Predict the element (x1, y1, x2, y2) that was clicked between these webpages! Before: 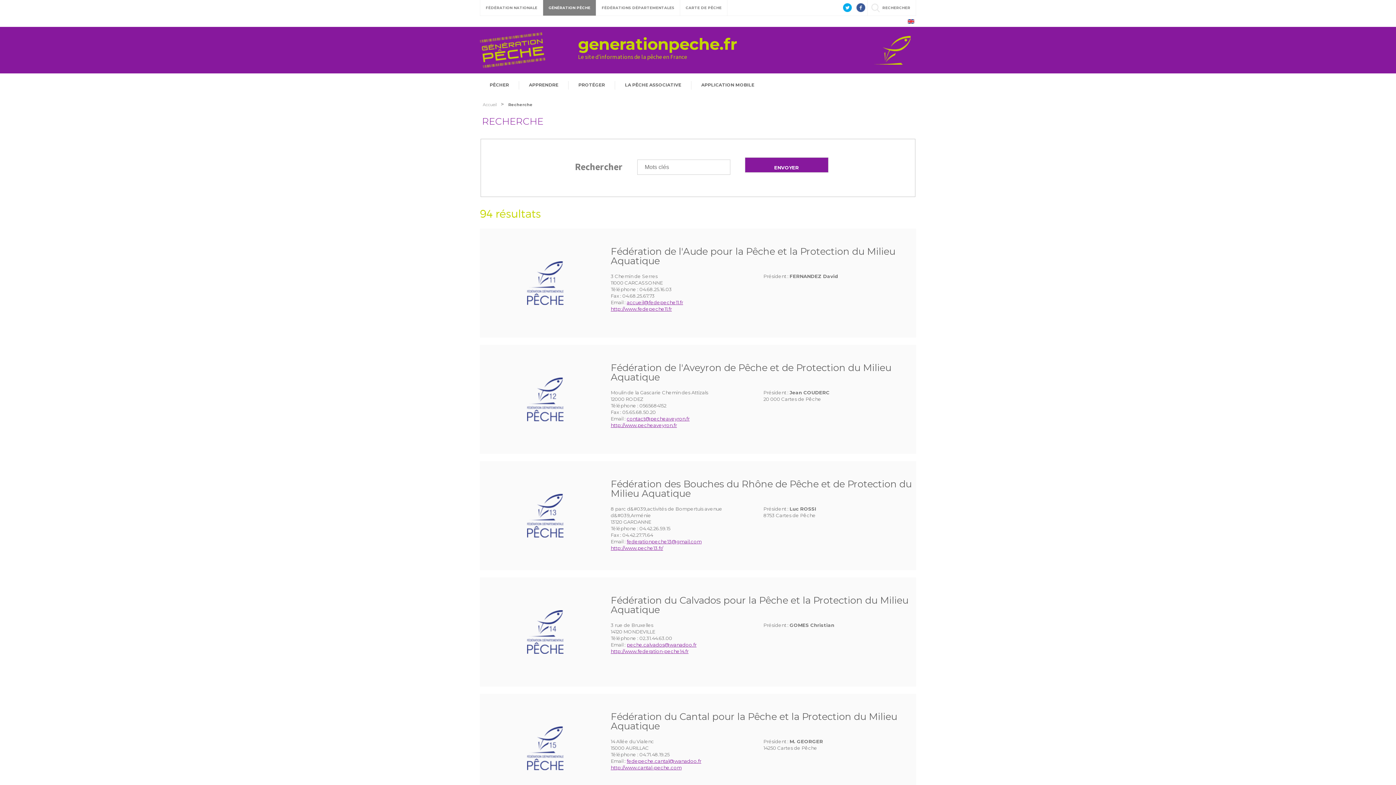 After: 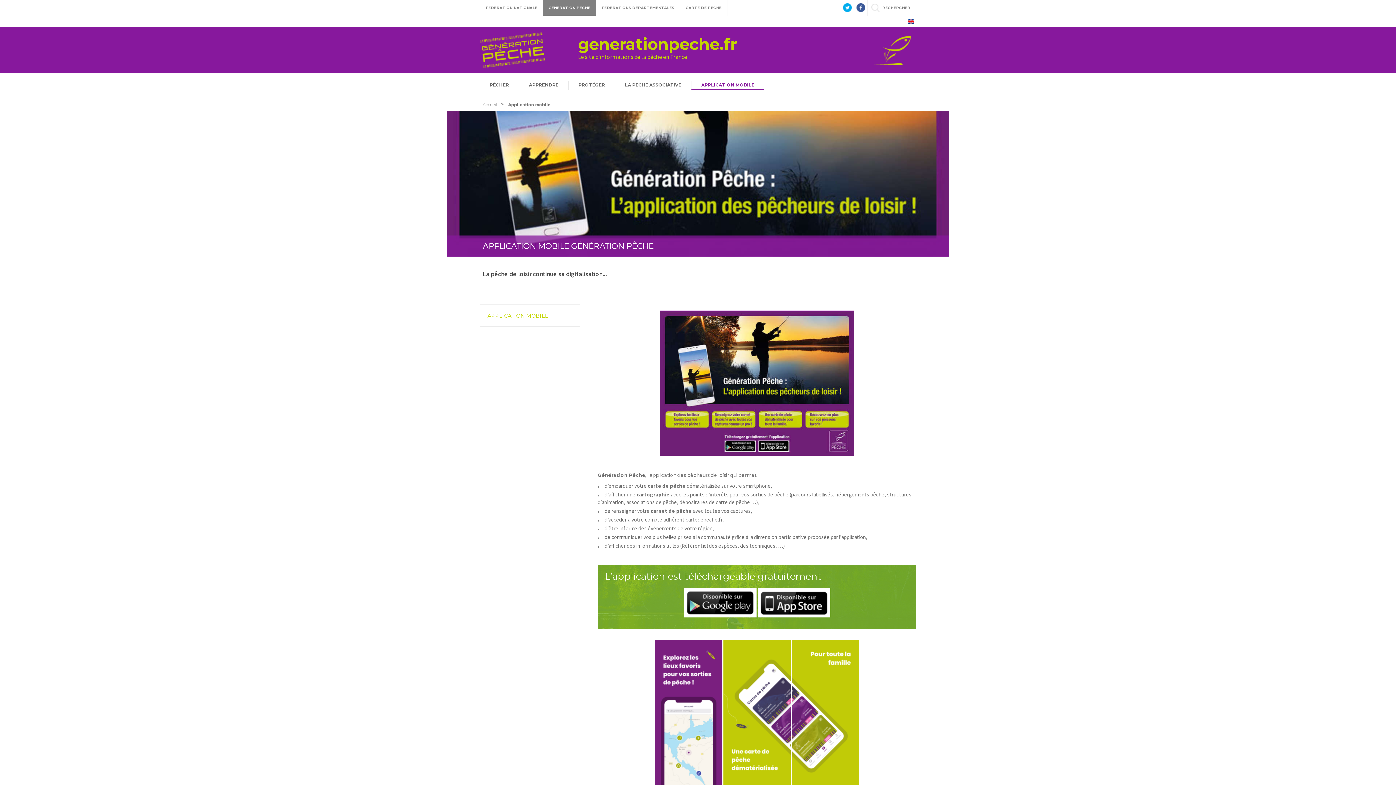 Action: bbox: (691, 81, 764, 90) label: APPLICATION MOBILE